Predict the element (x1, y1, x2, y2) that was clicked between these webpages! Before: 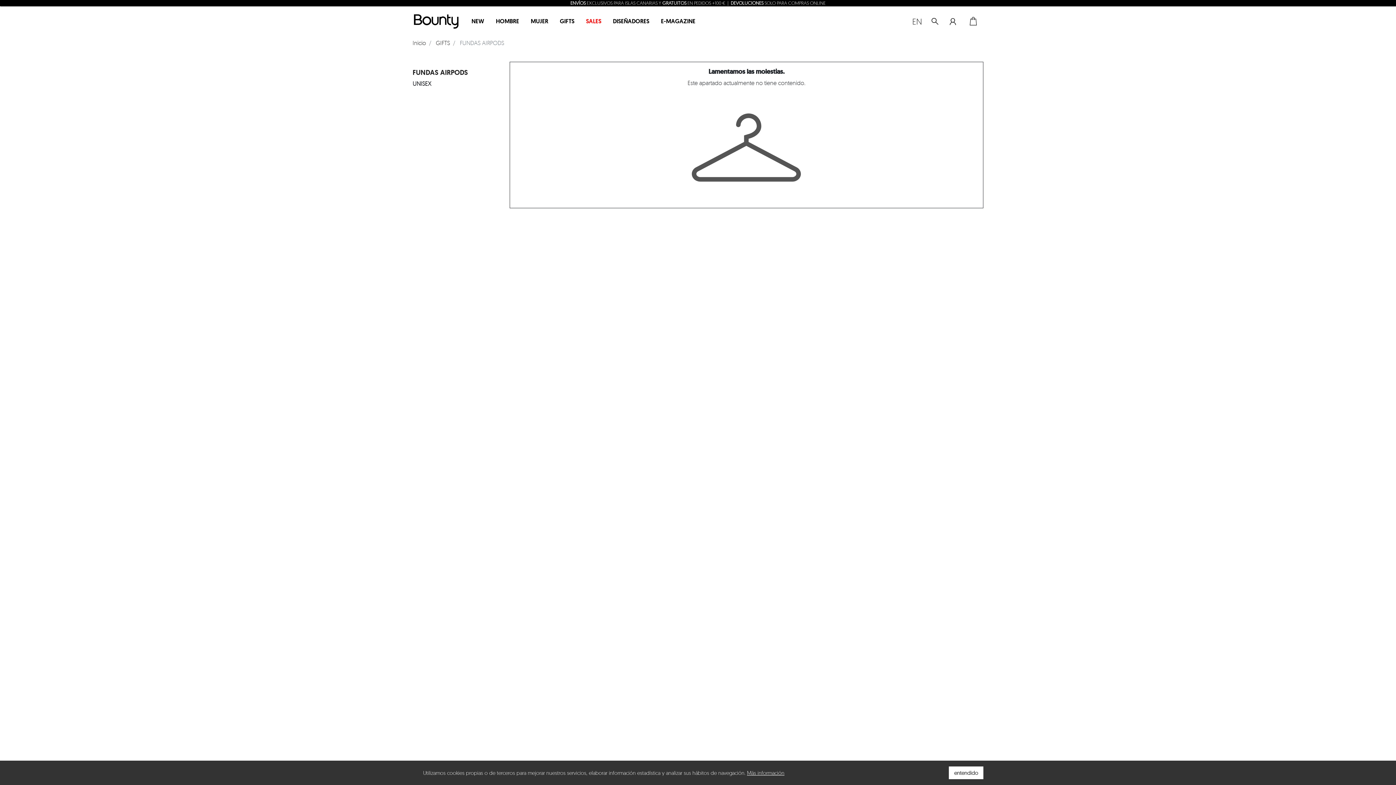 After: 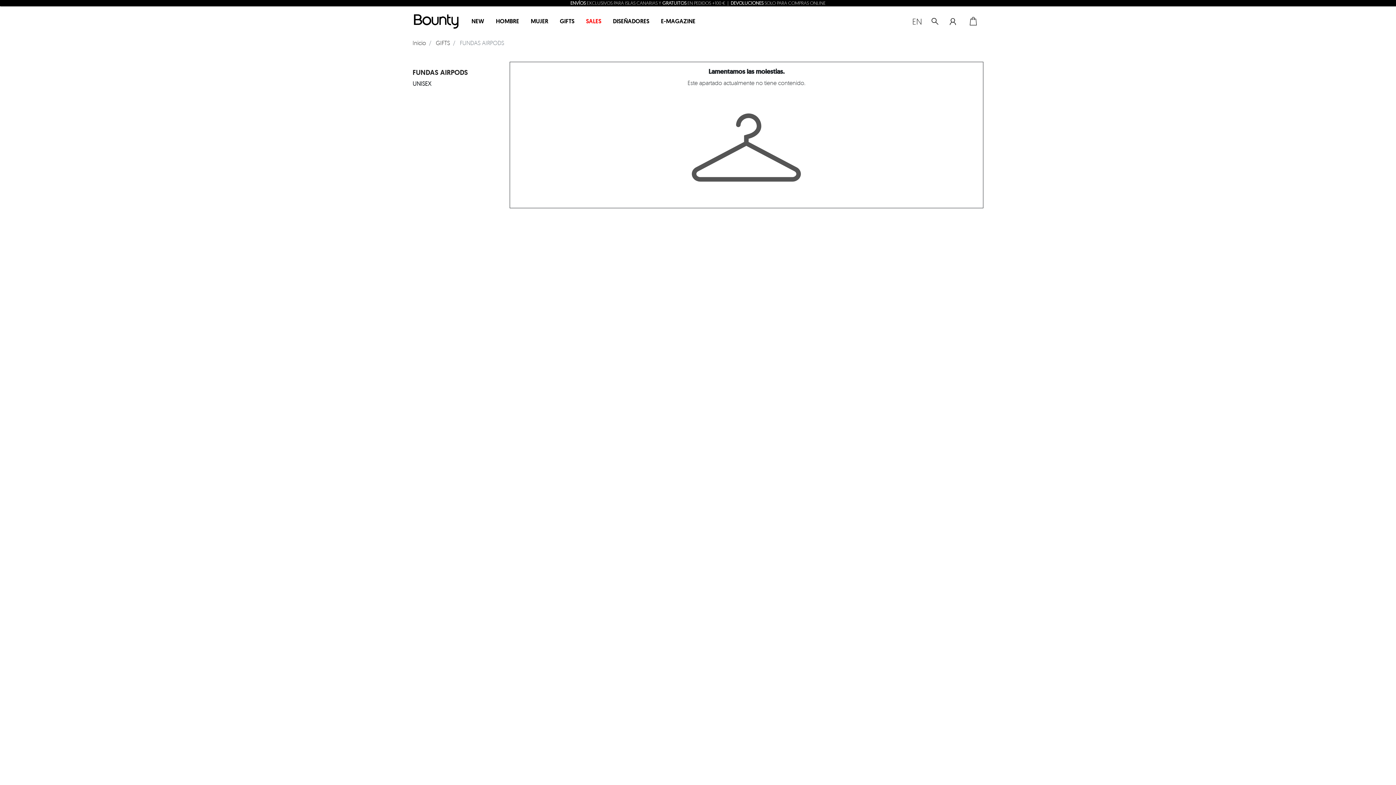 Action: bbox: (949, 766, 983, 779) label: entendido